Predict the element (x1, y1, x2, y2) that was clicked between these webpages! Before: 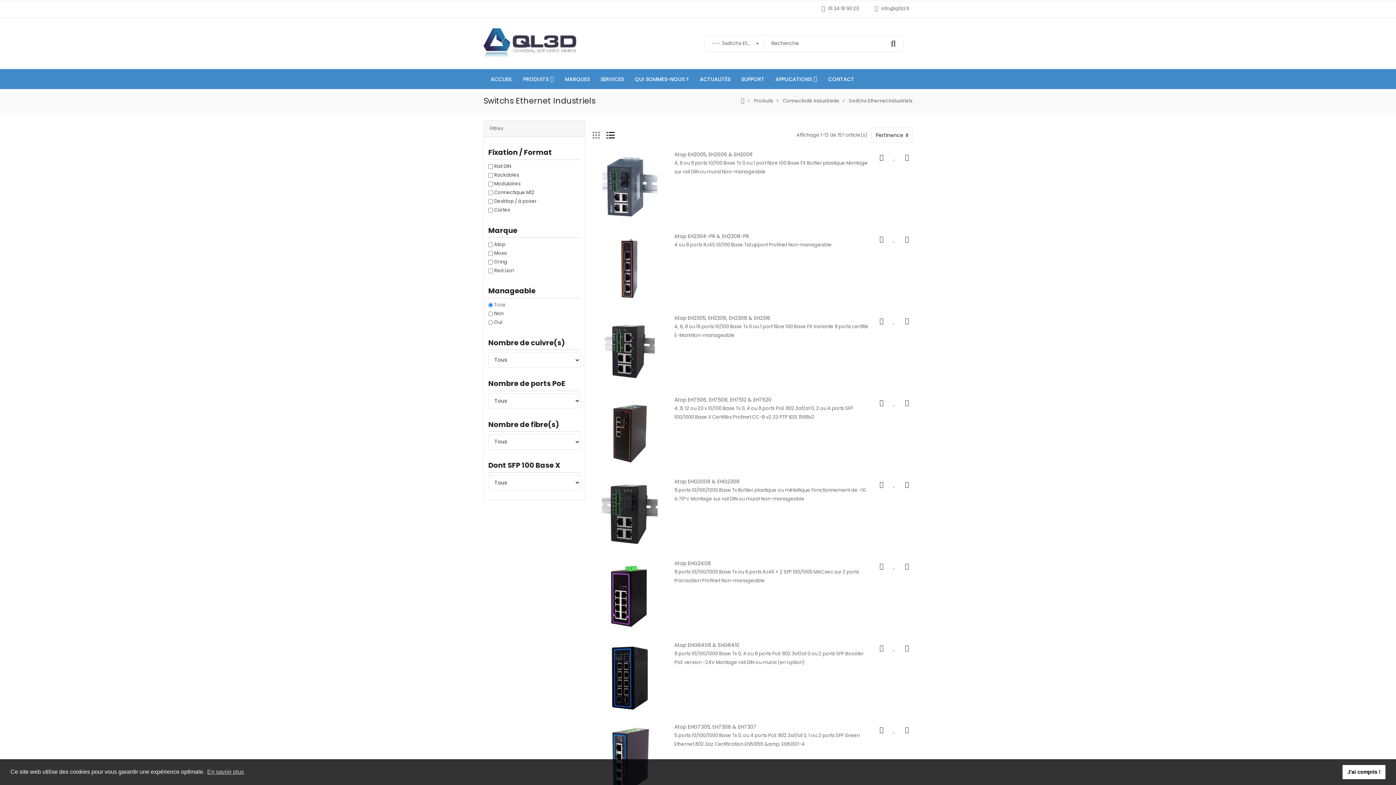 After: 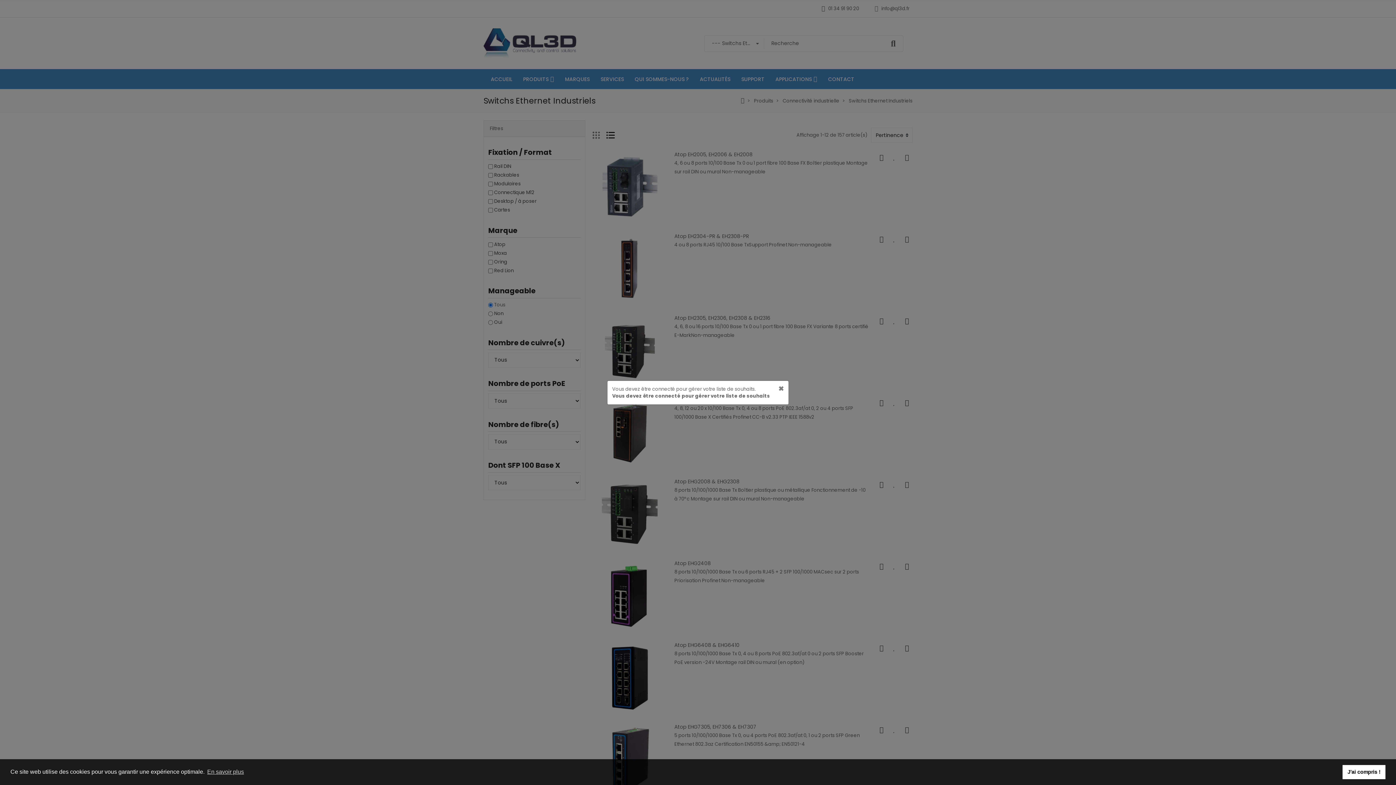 Action: bbox: (889, 152, 900, 162)